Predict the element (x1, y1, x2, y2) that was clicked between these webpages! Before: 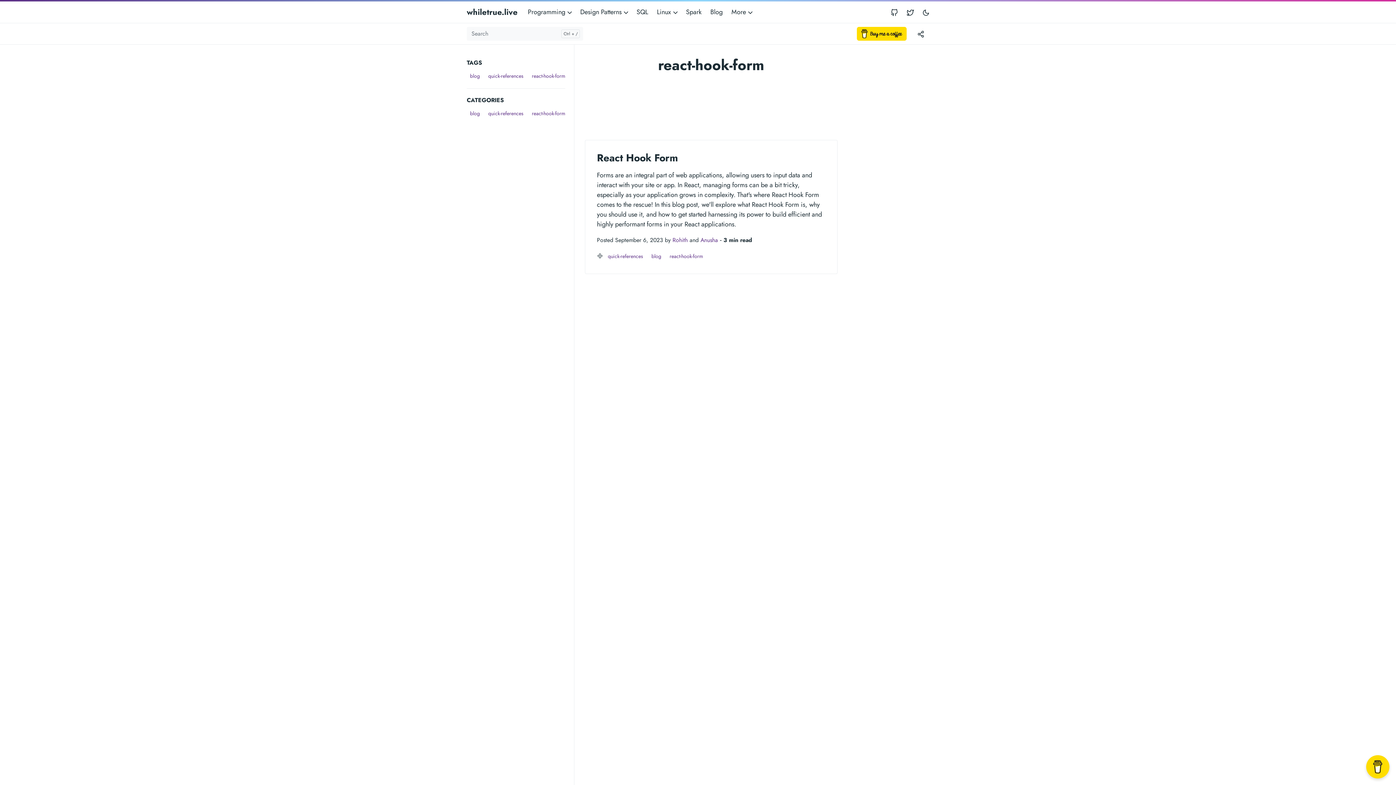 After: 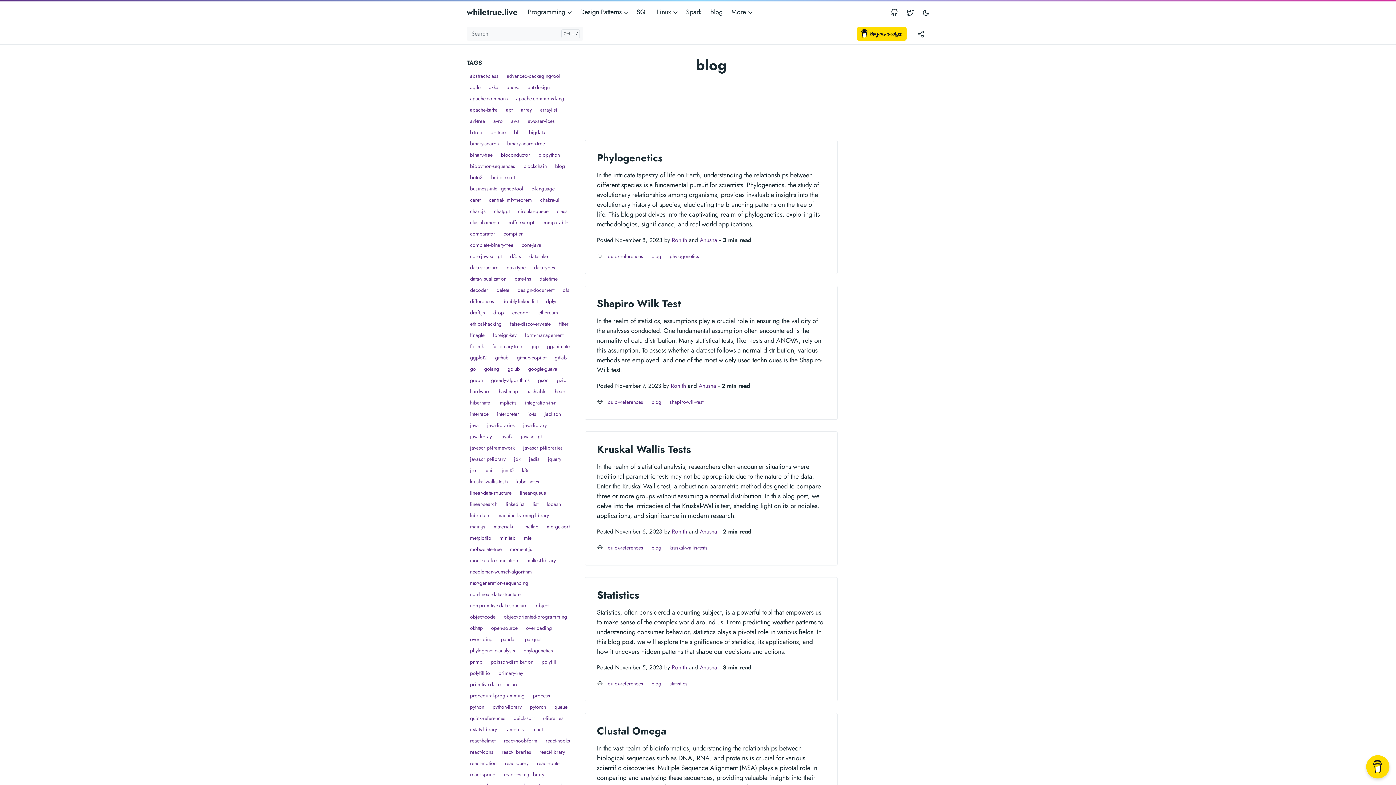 Action: bbox: (466, 108, 483, 119) label: blog